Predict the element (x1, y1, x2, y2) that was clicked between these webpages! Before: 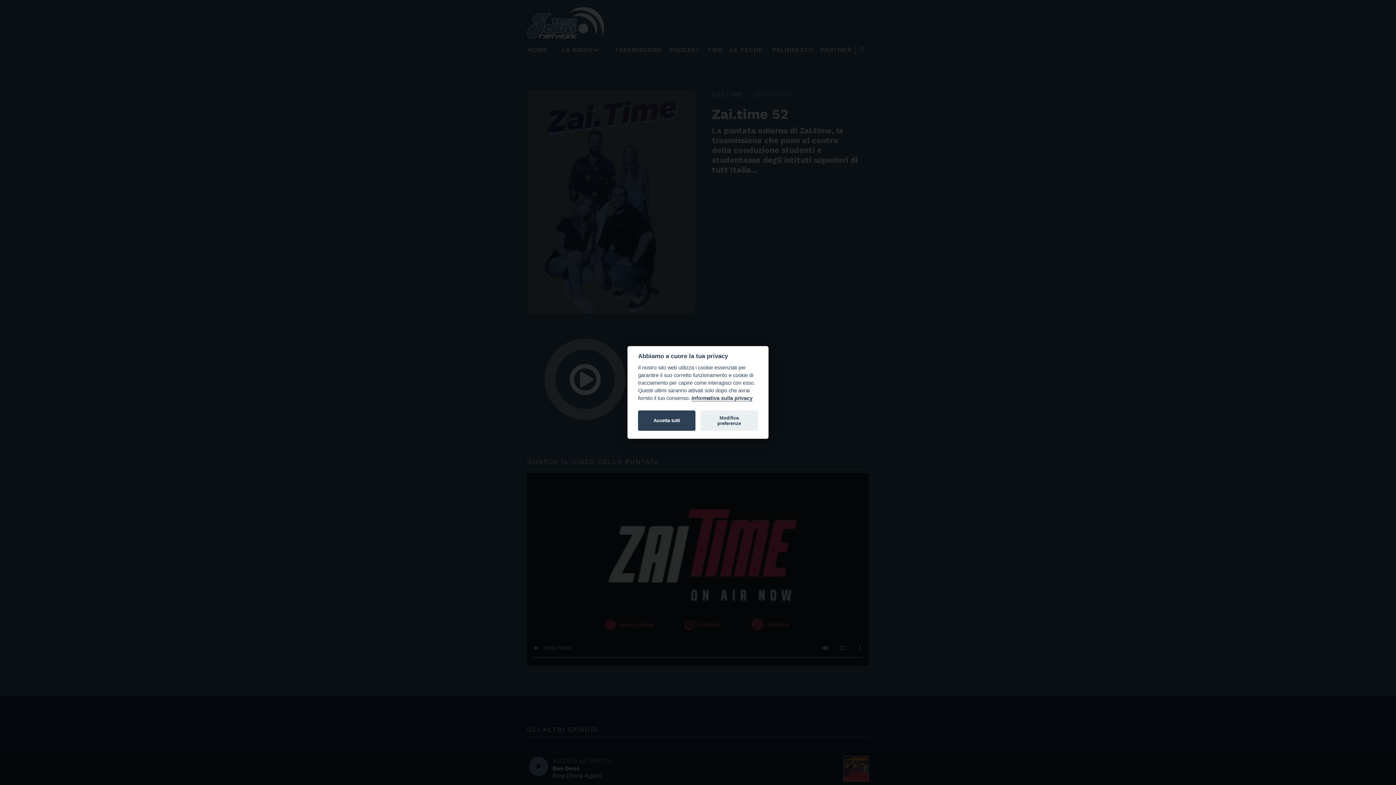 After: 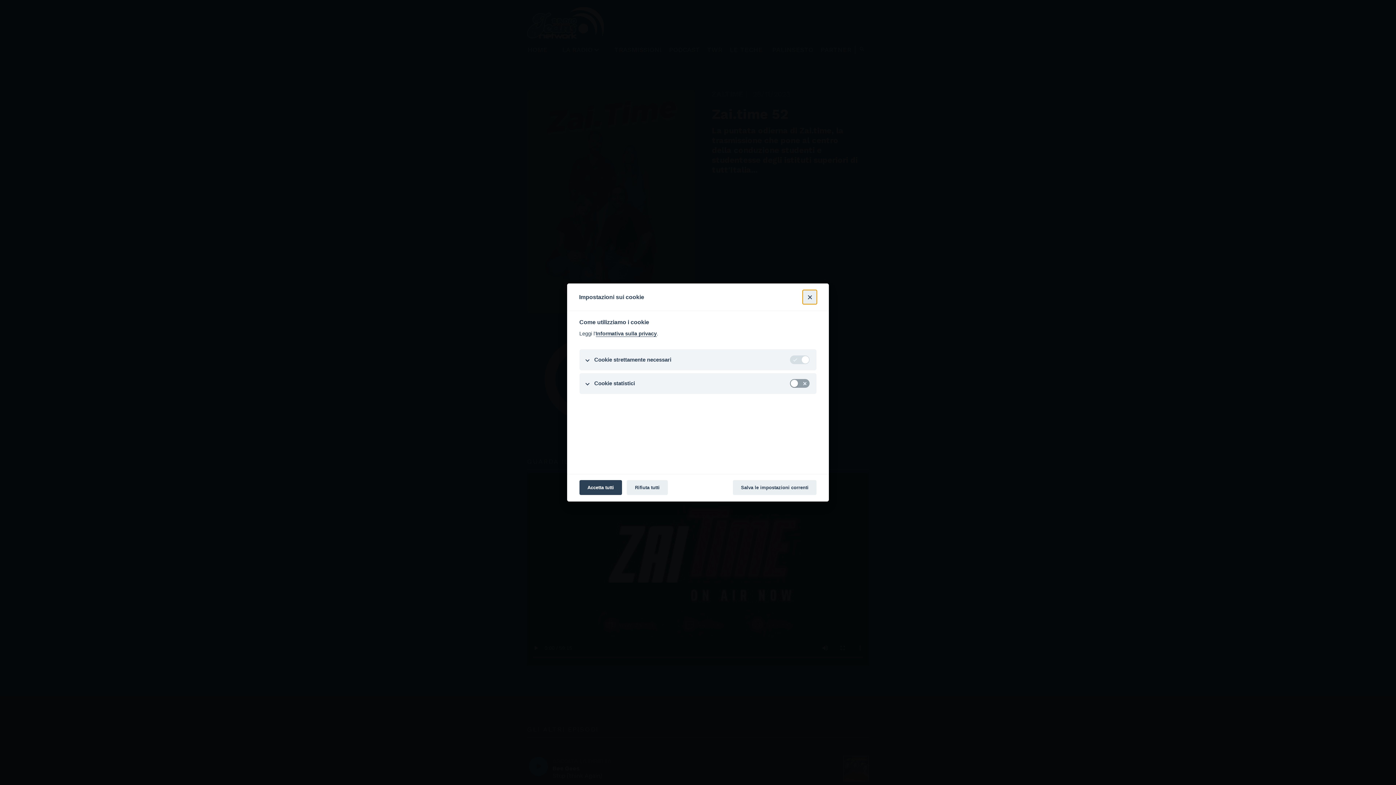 Action: label: Modifica preferenze bbox: (700, 410, 758, 431)